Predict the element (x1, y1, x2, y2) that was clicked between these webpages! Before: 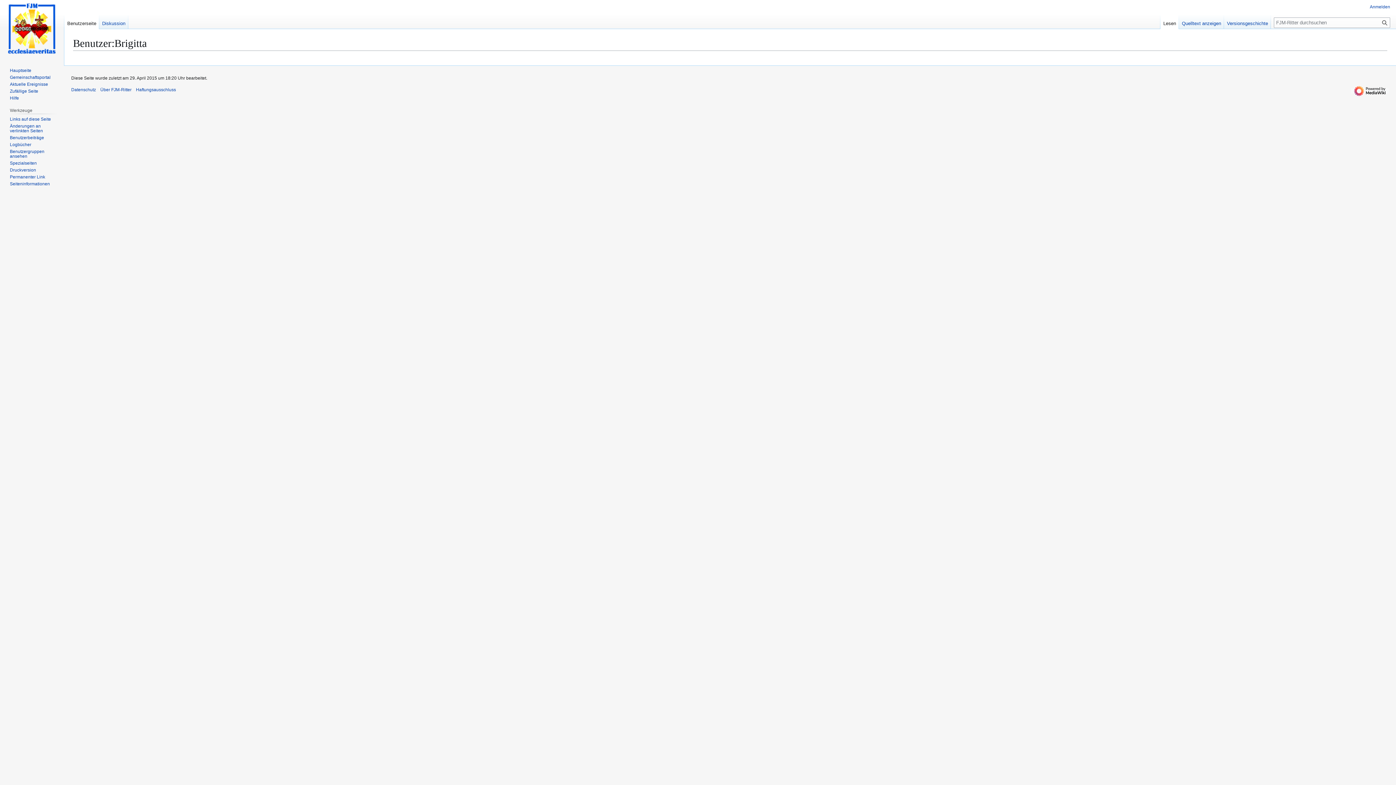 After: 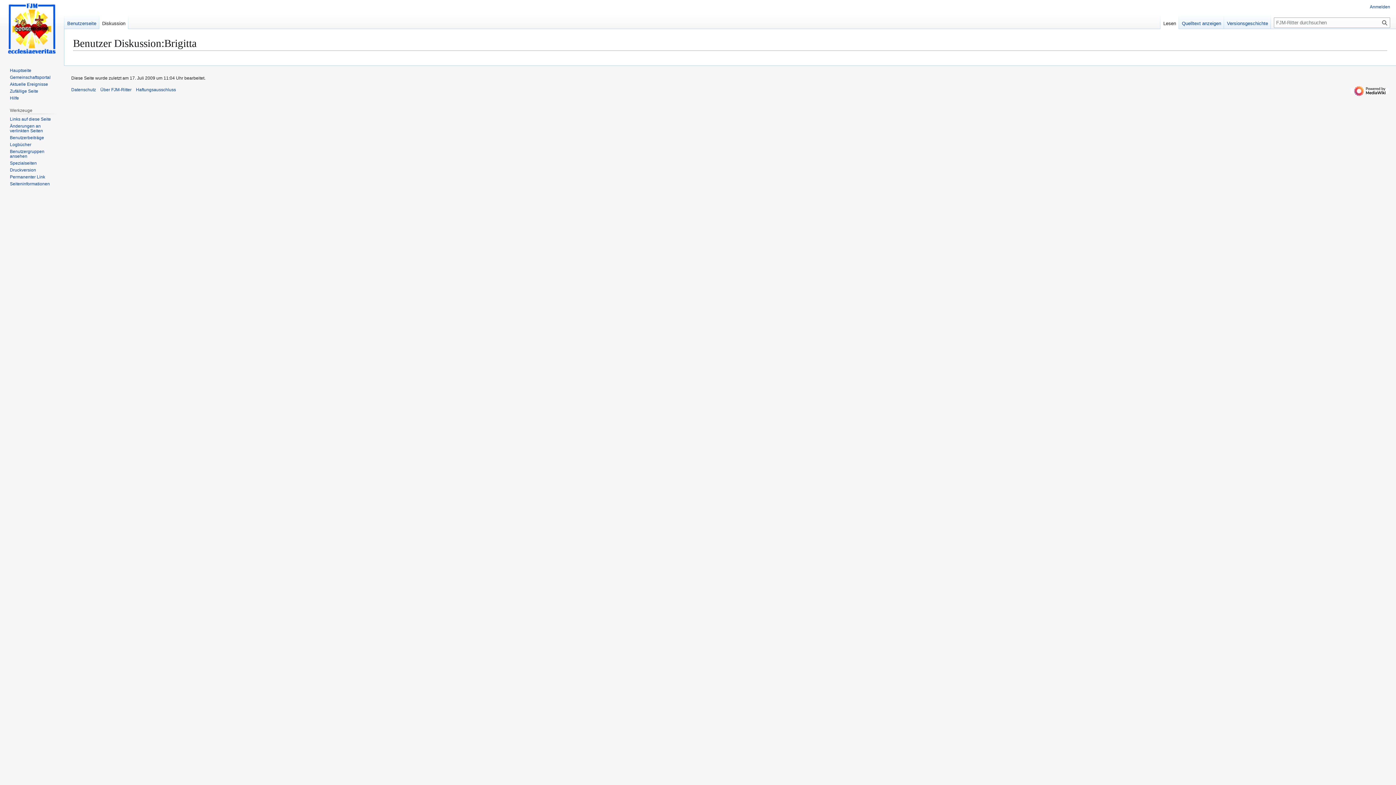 Action: bbox: (99, 14, 128, 29) label: Diskussion